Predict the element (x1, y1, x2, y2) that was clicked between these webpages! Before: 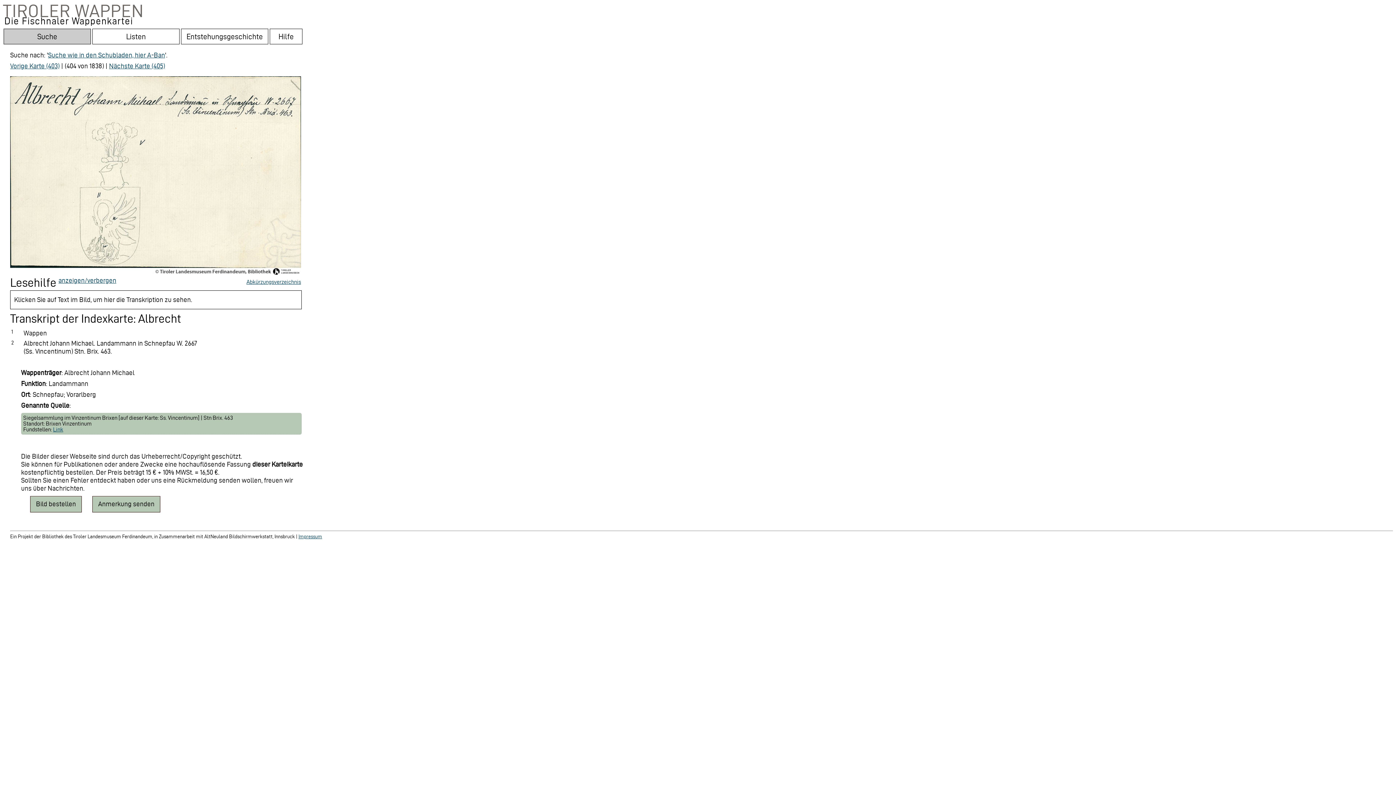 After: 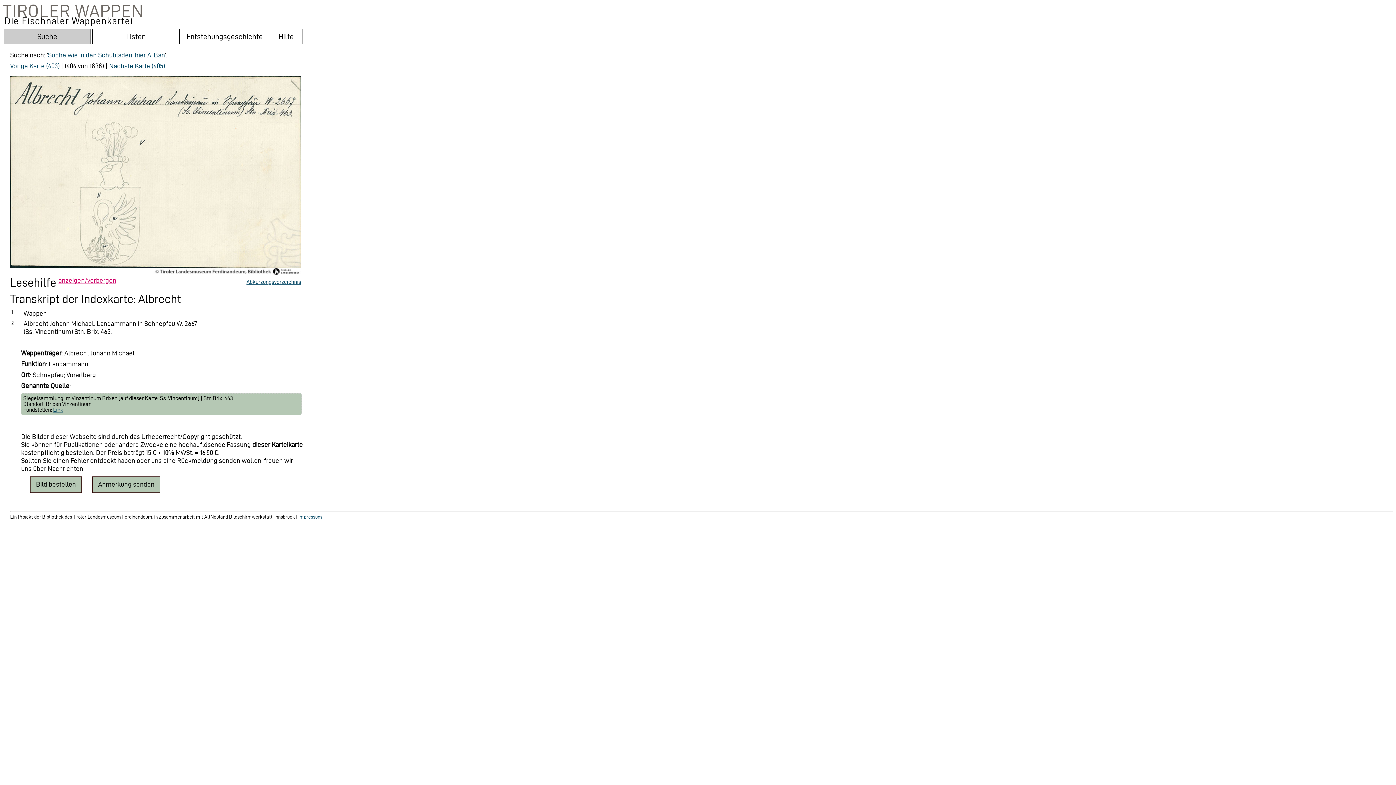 Action: bbox: (58, 276, 116, 284) label: anzeigen/verbergen